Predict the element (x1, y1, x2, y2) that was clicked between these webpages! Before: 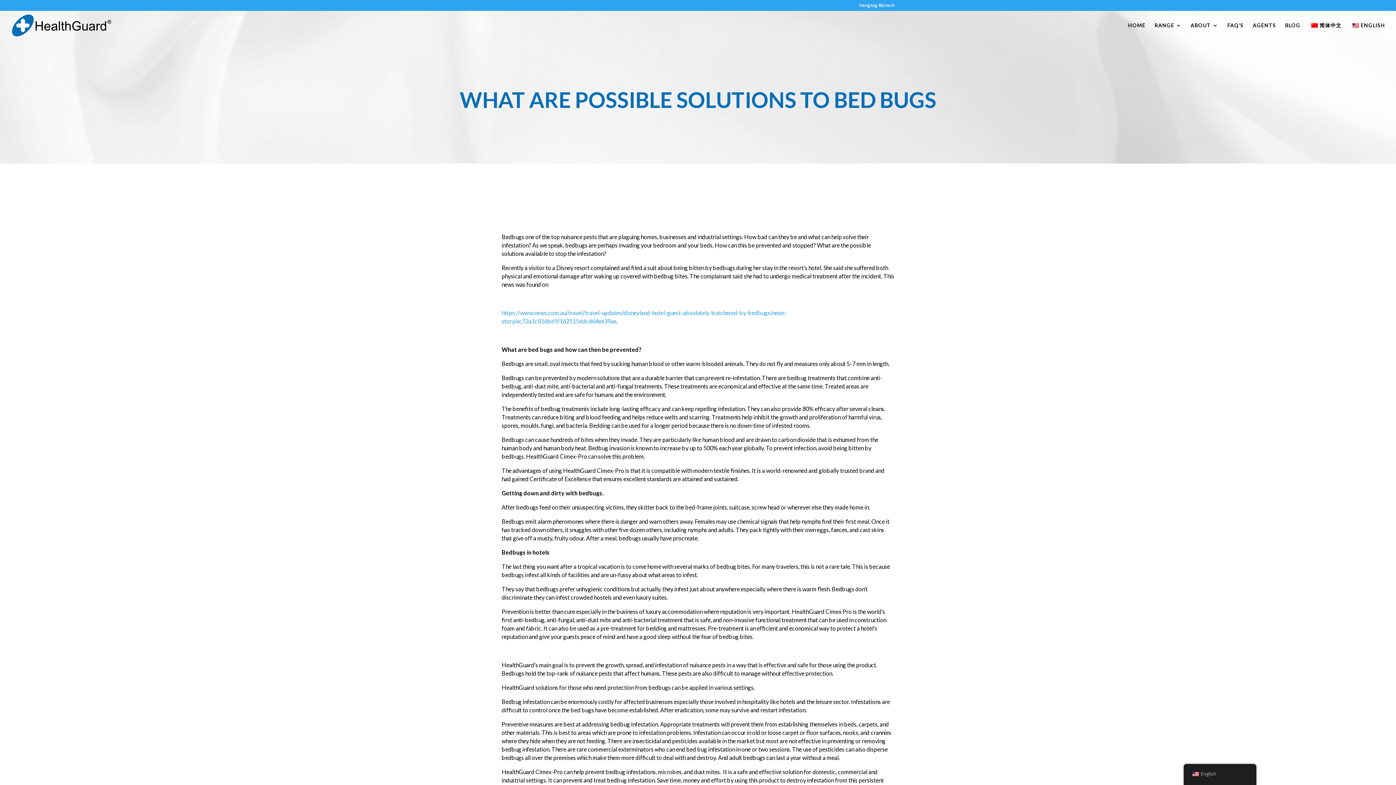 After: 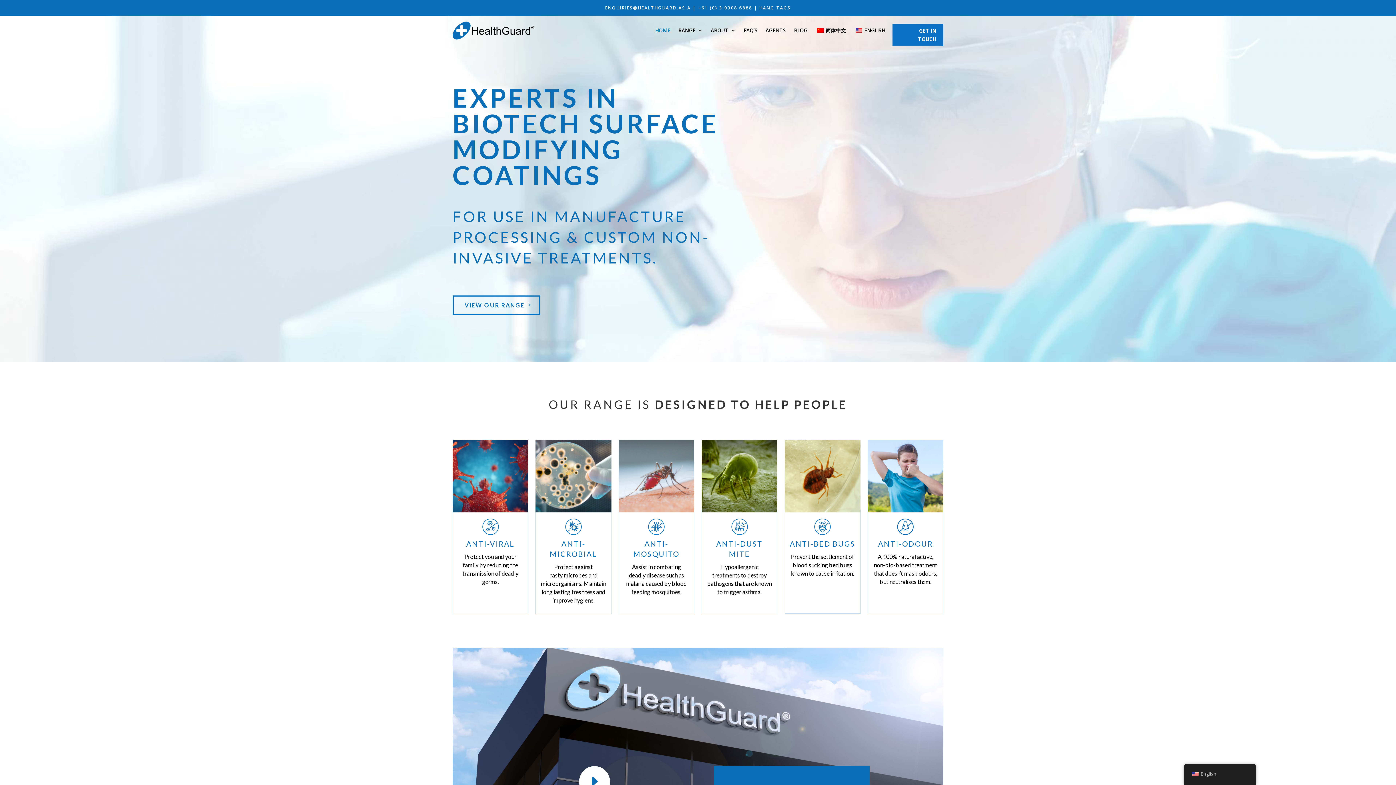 Action: bbox: (12, 21, 111, 27)